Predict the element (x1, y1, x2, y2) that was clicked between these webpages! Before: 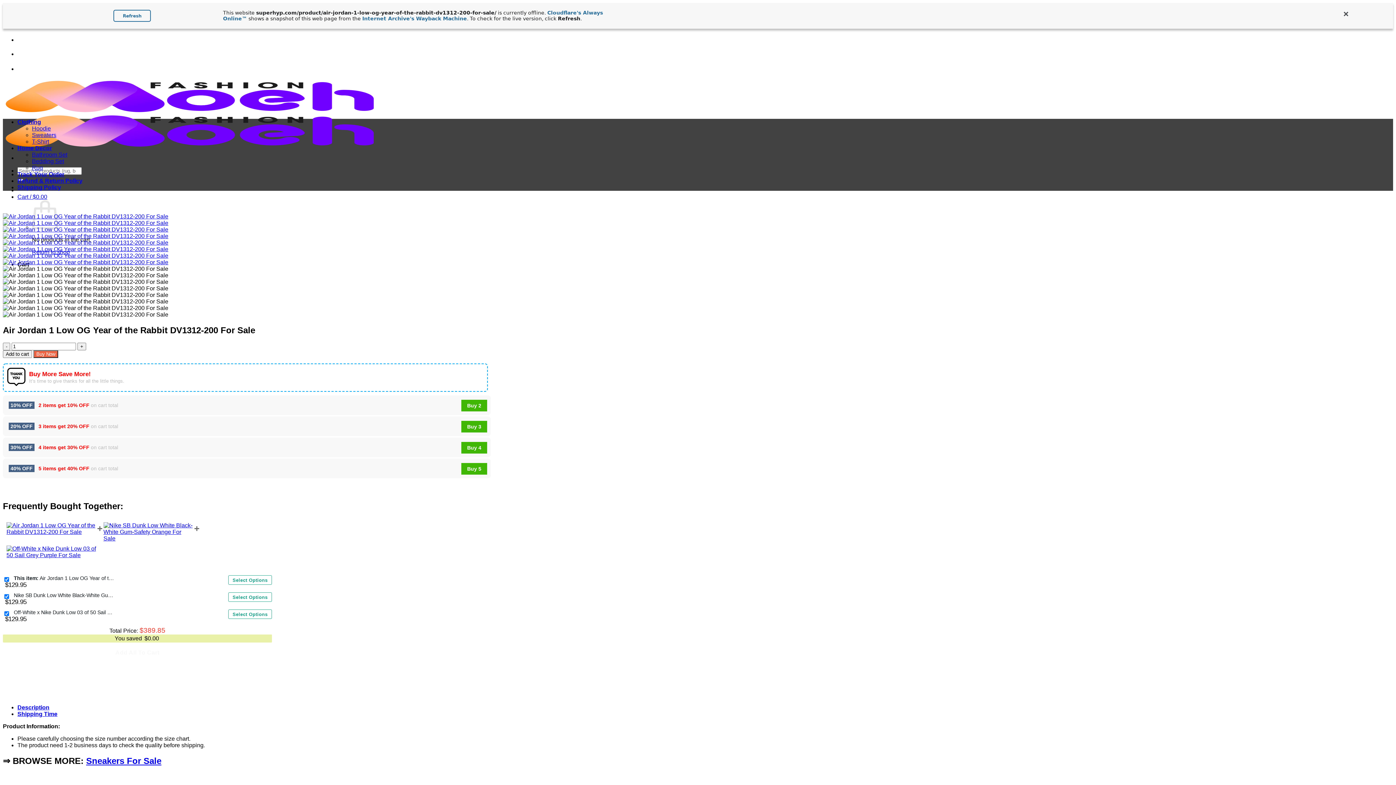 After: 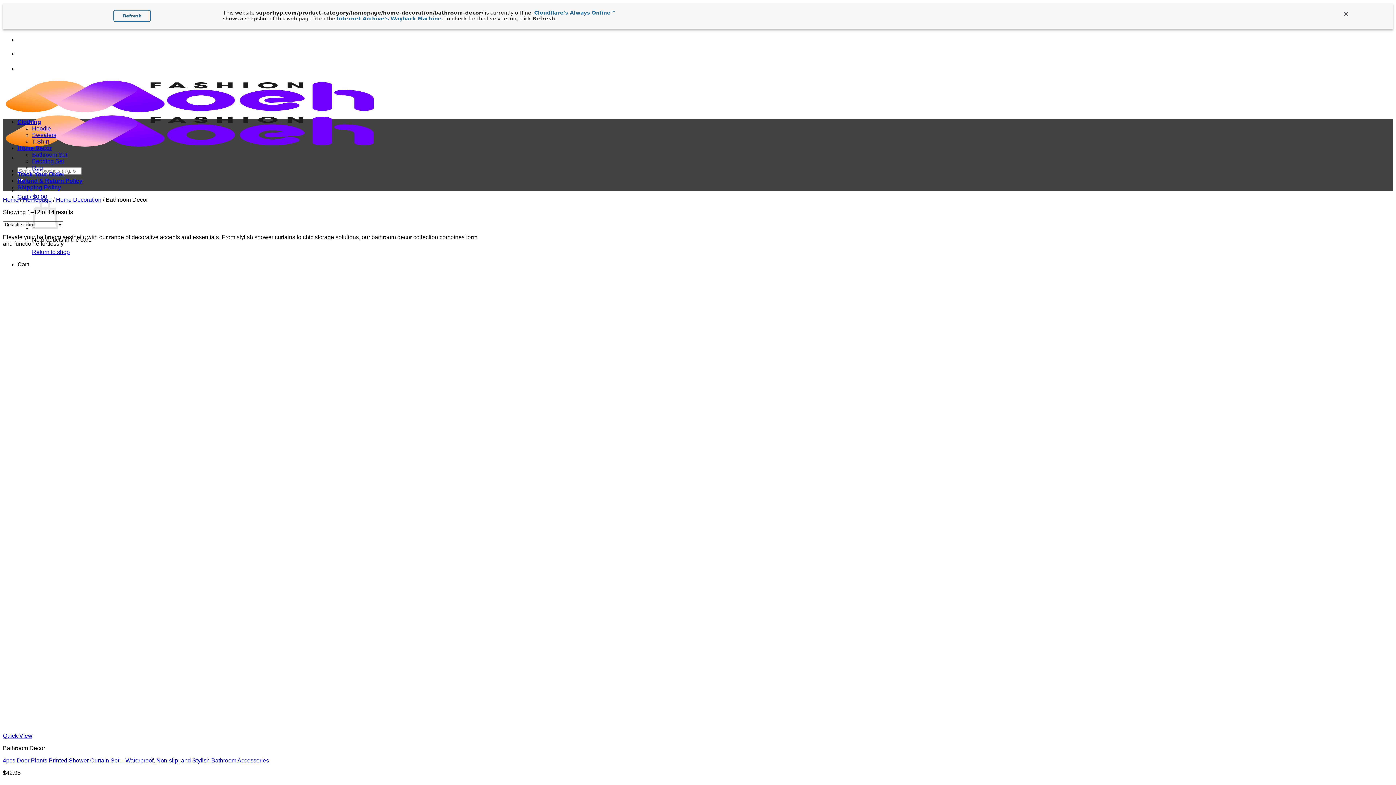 Action: label: Bathroom Set bbox: (32, 151, 67, 157)